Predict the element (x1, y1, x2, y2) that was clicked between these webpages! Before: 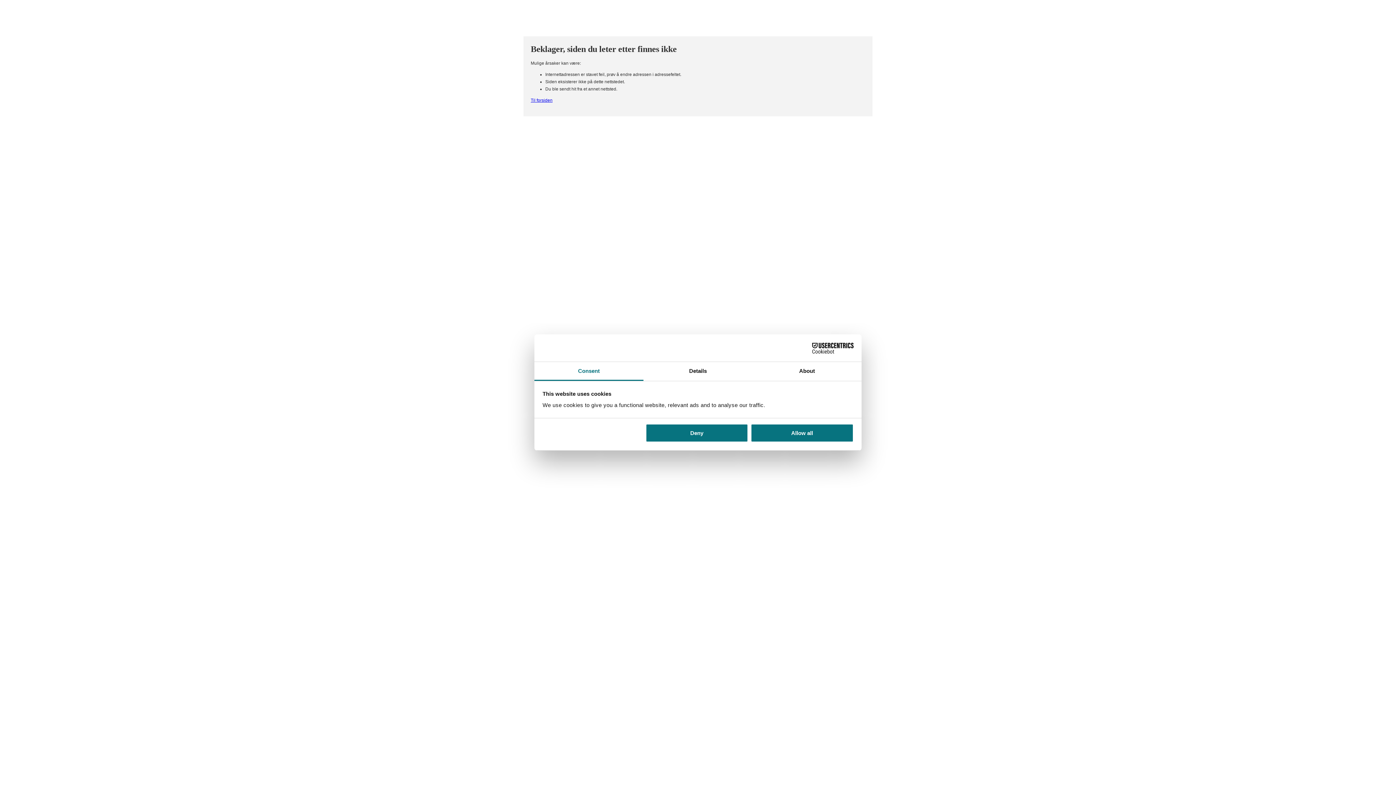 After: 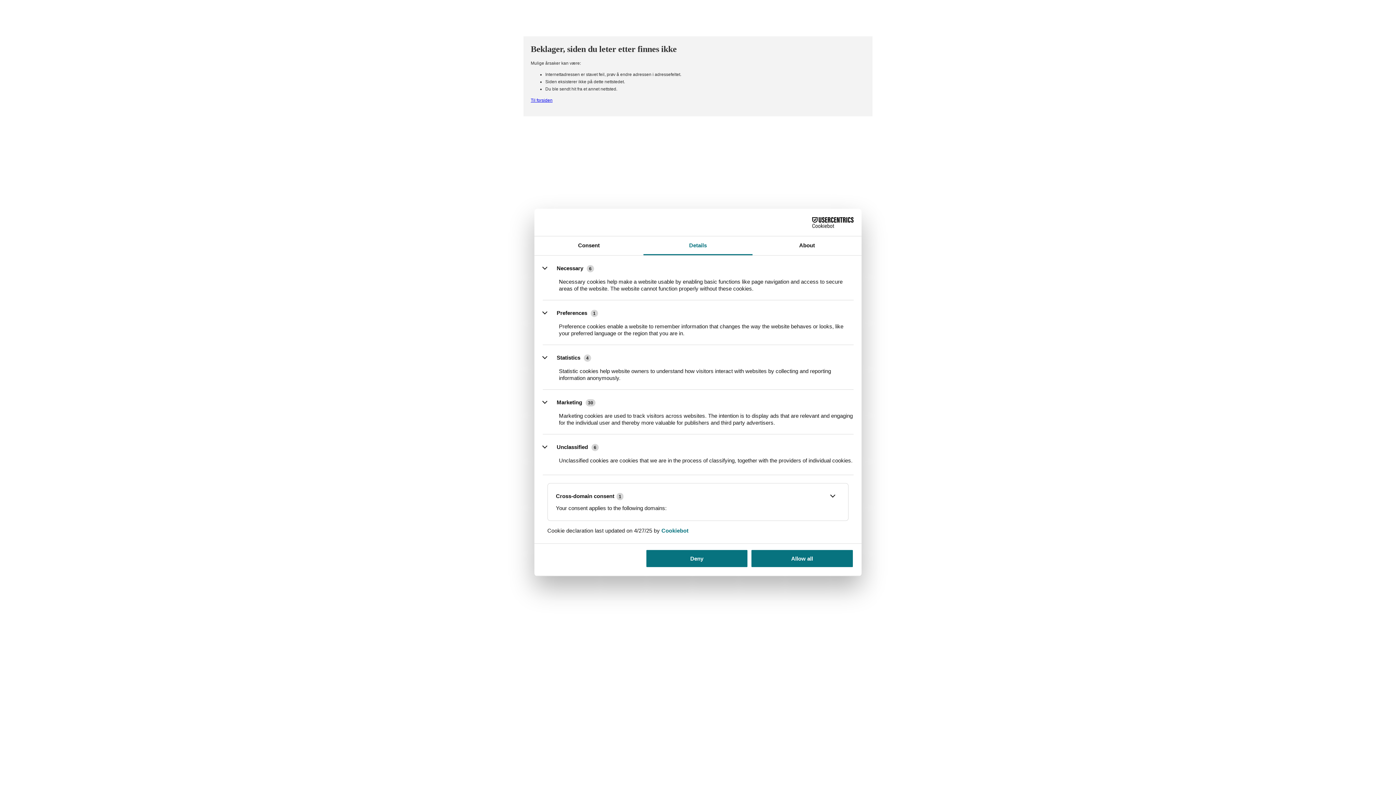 Action: bbox: (643, 362, 752, 381) label: Details